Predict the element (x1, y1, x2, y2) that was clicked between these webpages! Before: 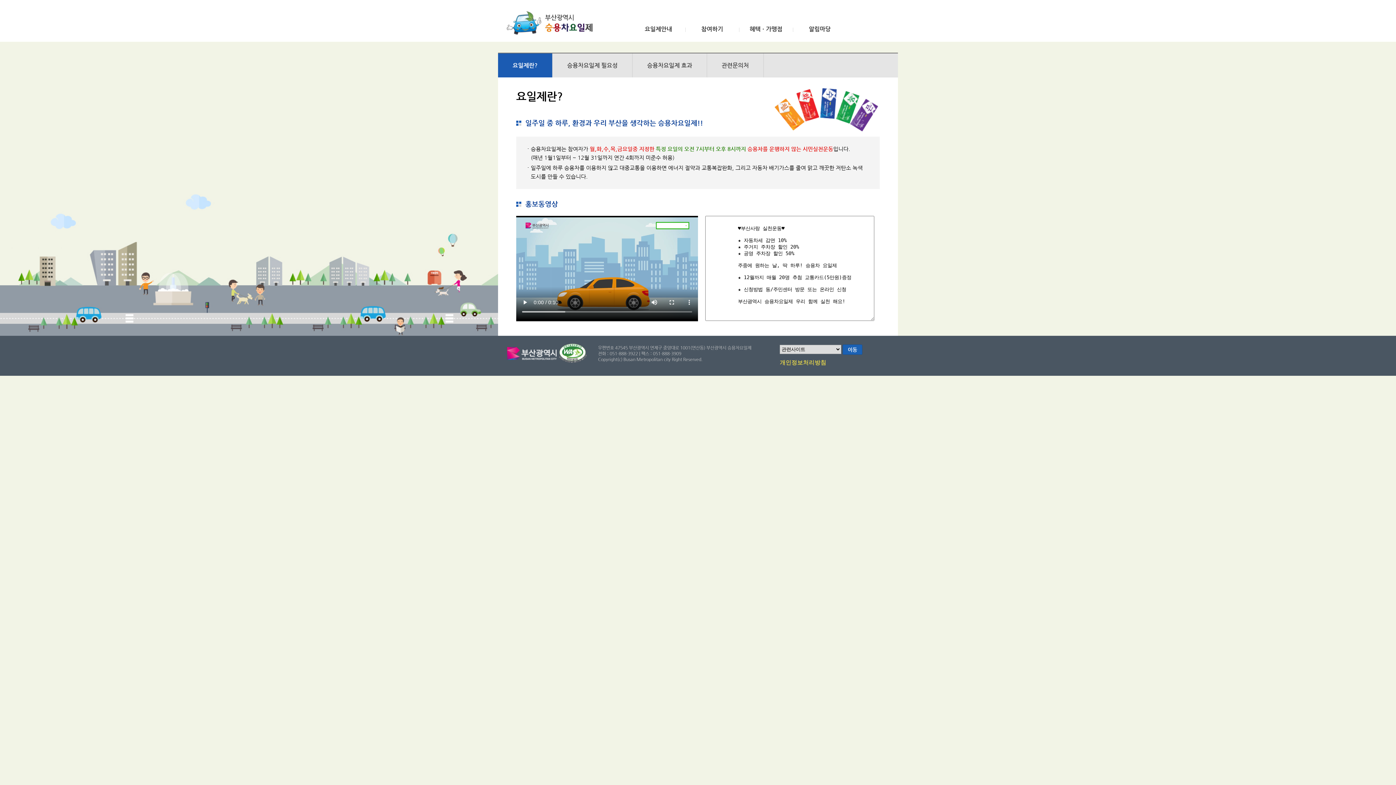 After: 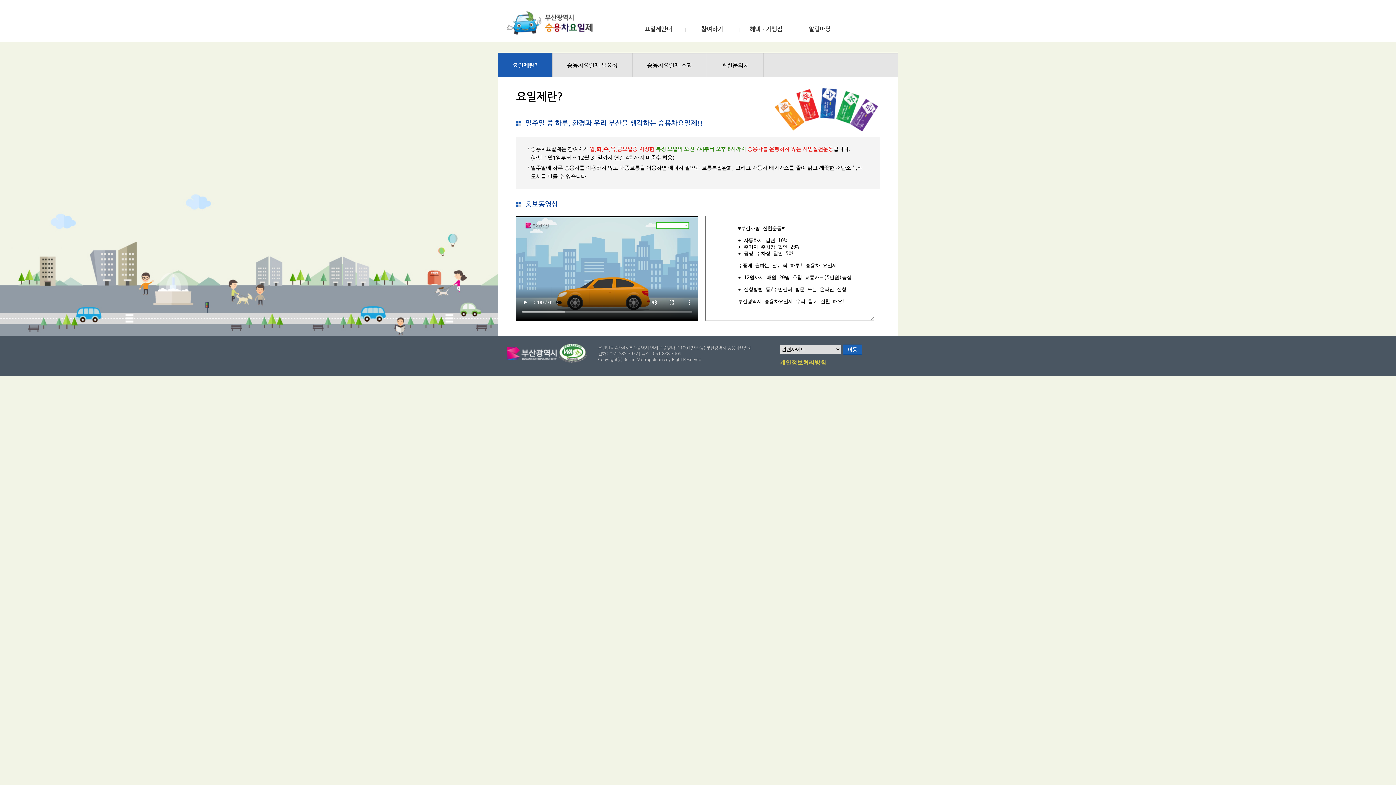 Action: bbox: (640, 26, 676, 32) label: 요일제안내